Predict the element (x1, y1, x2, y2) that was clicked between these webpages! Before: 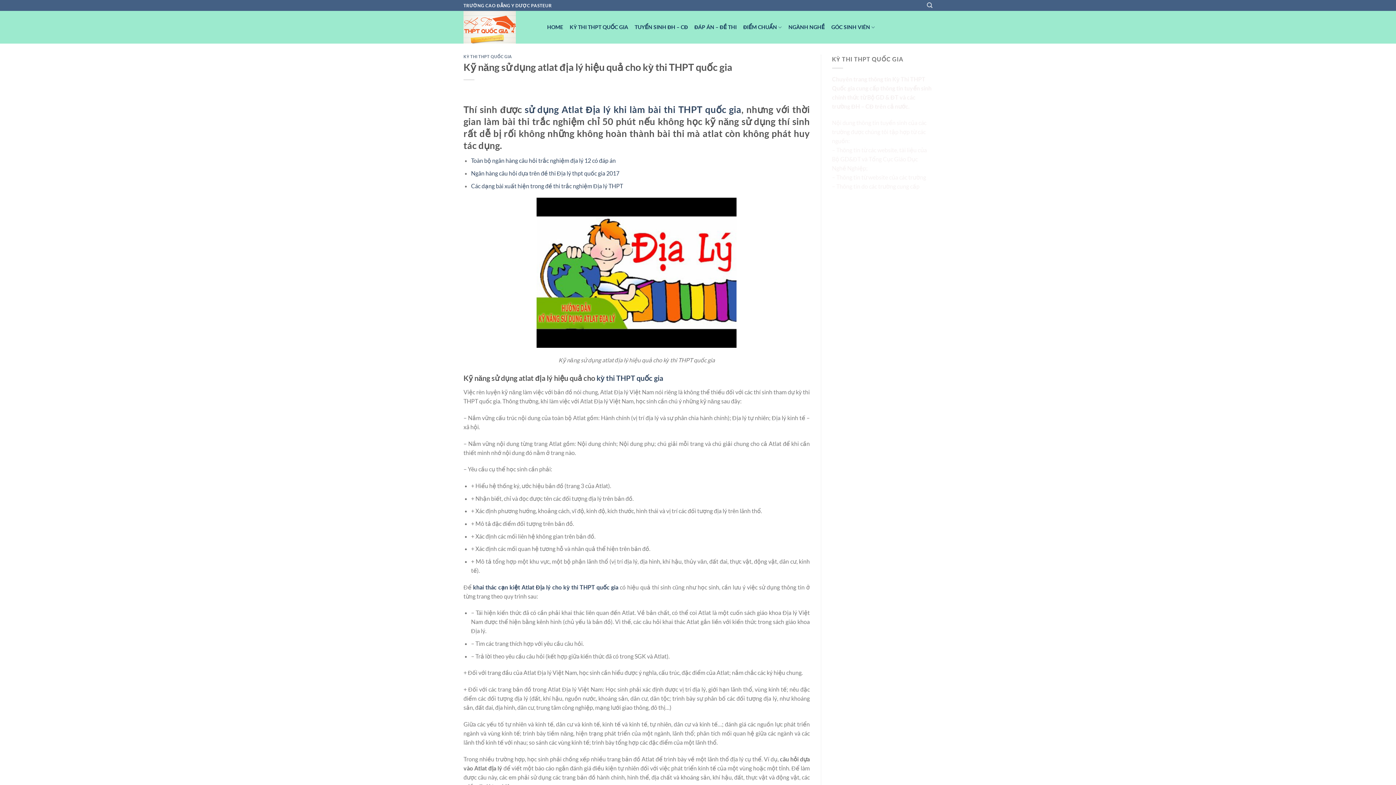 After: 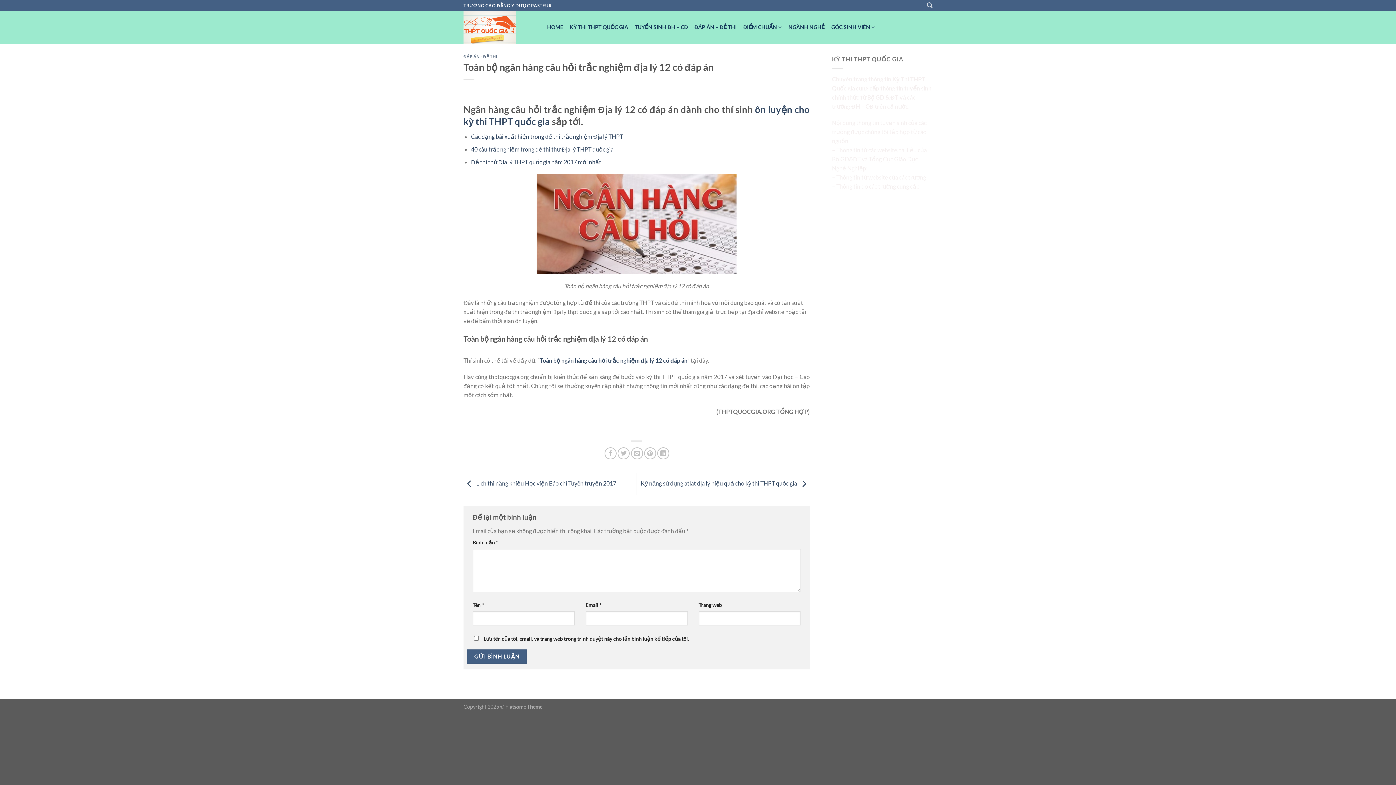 Action: bbox: (471, 157, 615, 164) label: Toàn bộ ngân hàng câu hỏi trắc nghiệm địa lý 12 có đáp án